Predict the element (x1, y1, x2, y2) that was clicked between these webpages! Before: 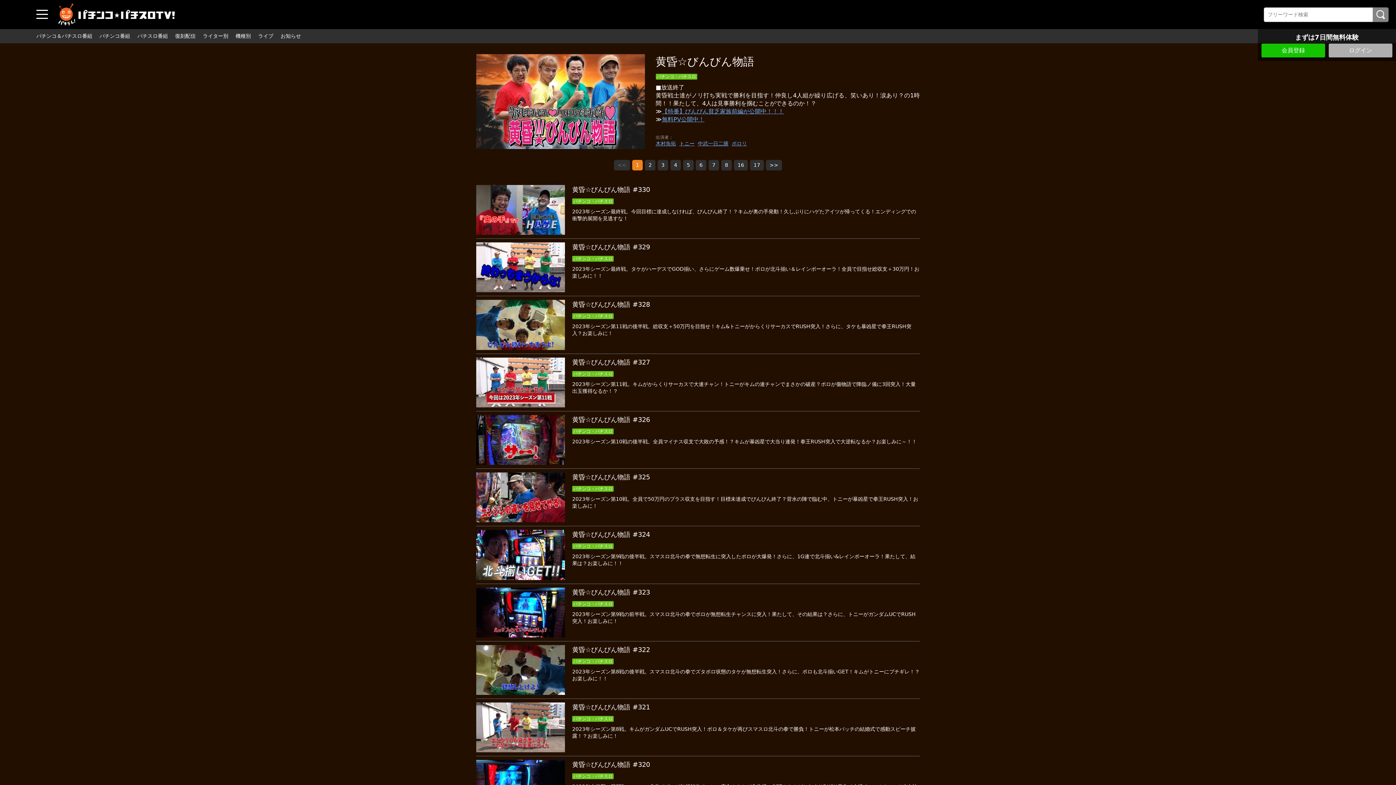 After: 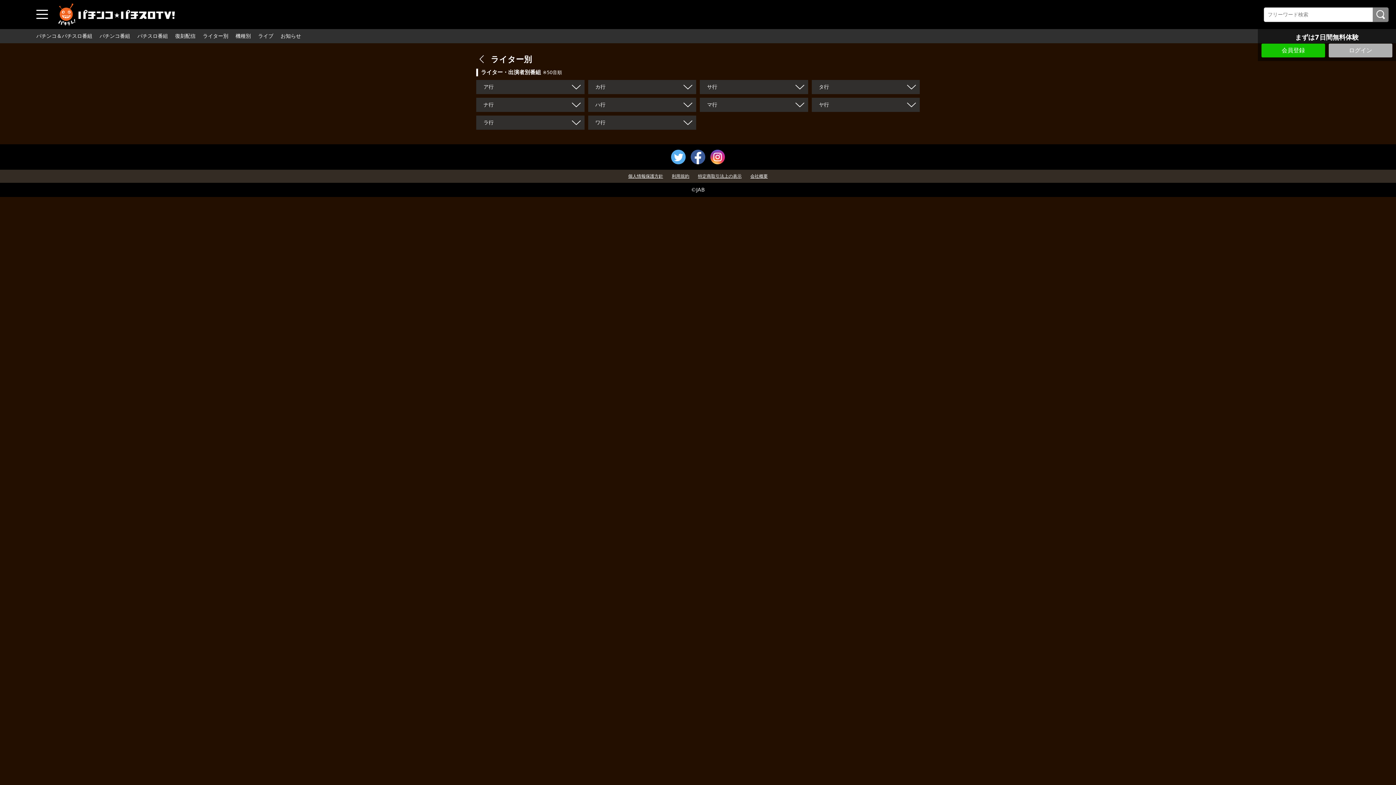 Action: bbox: (202, 30, 228, 41) label: ライター別